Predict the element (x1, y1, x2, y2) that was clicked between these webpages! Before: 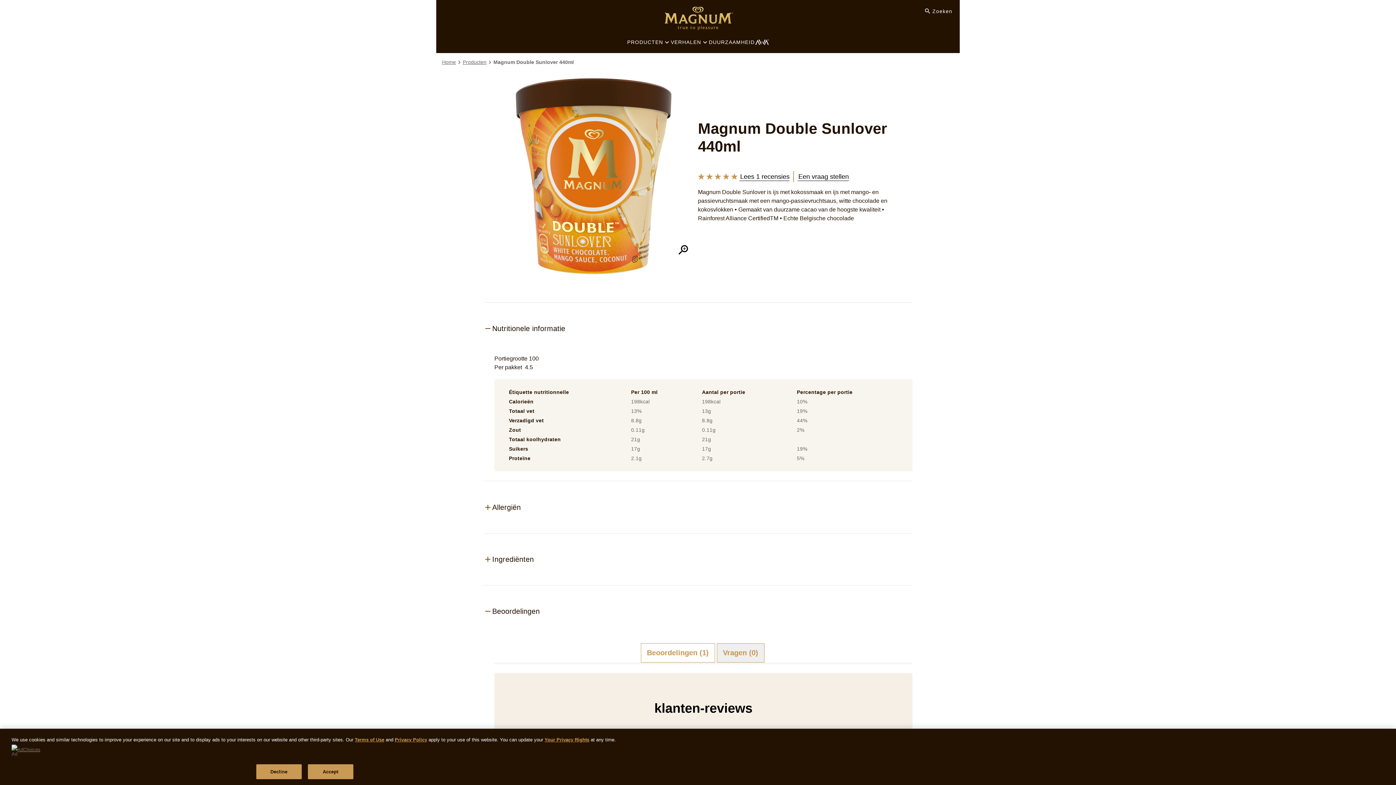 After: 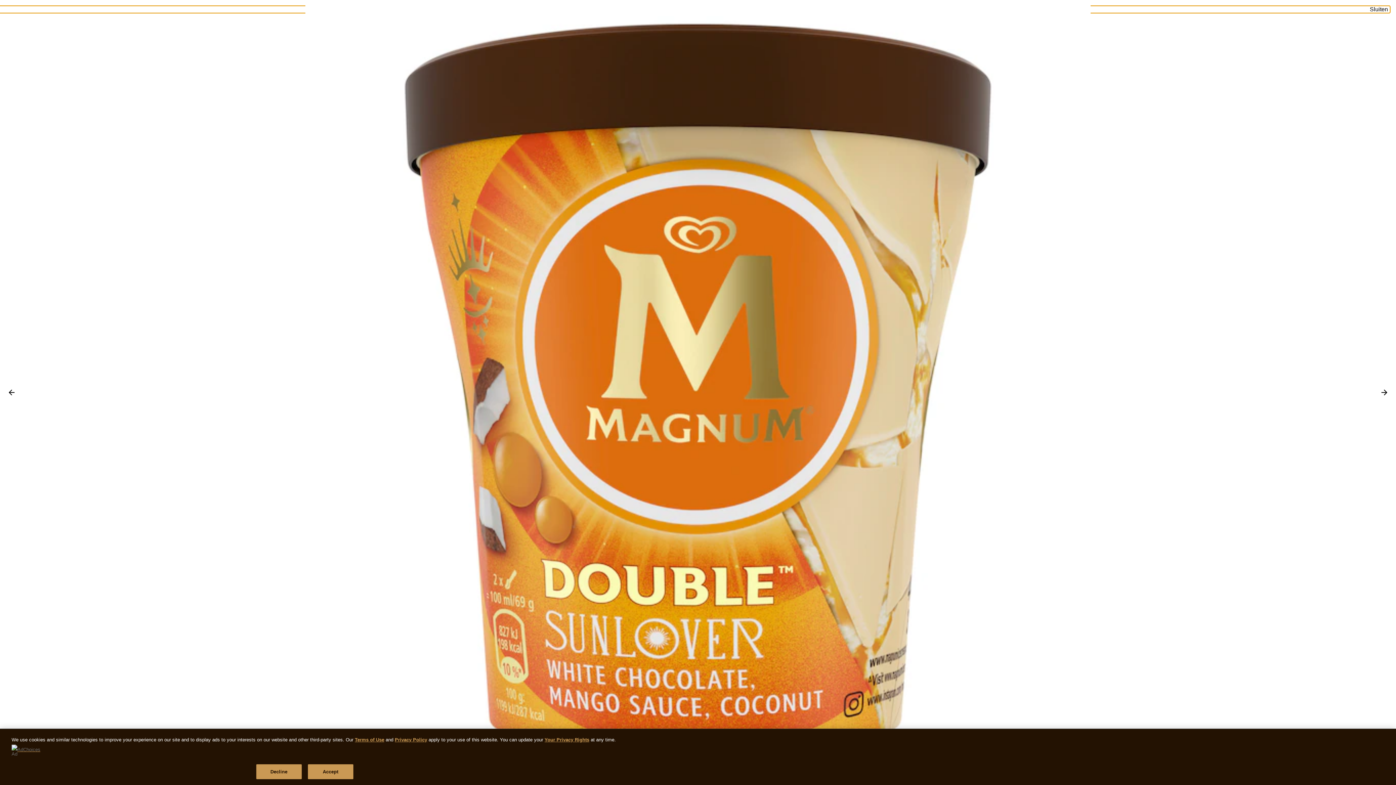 Action: label: image zoom bbox: (674, 241, 692, 259)